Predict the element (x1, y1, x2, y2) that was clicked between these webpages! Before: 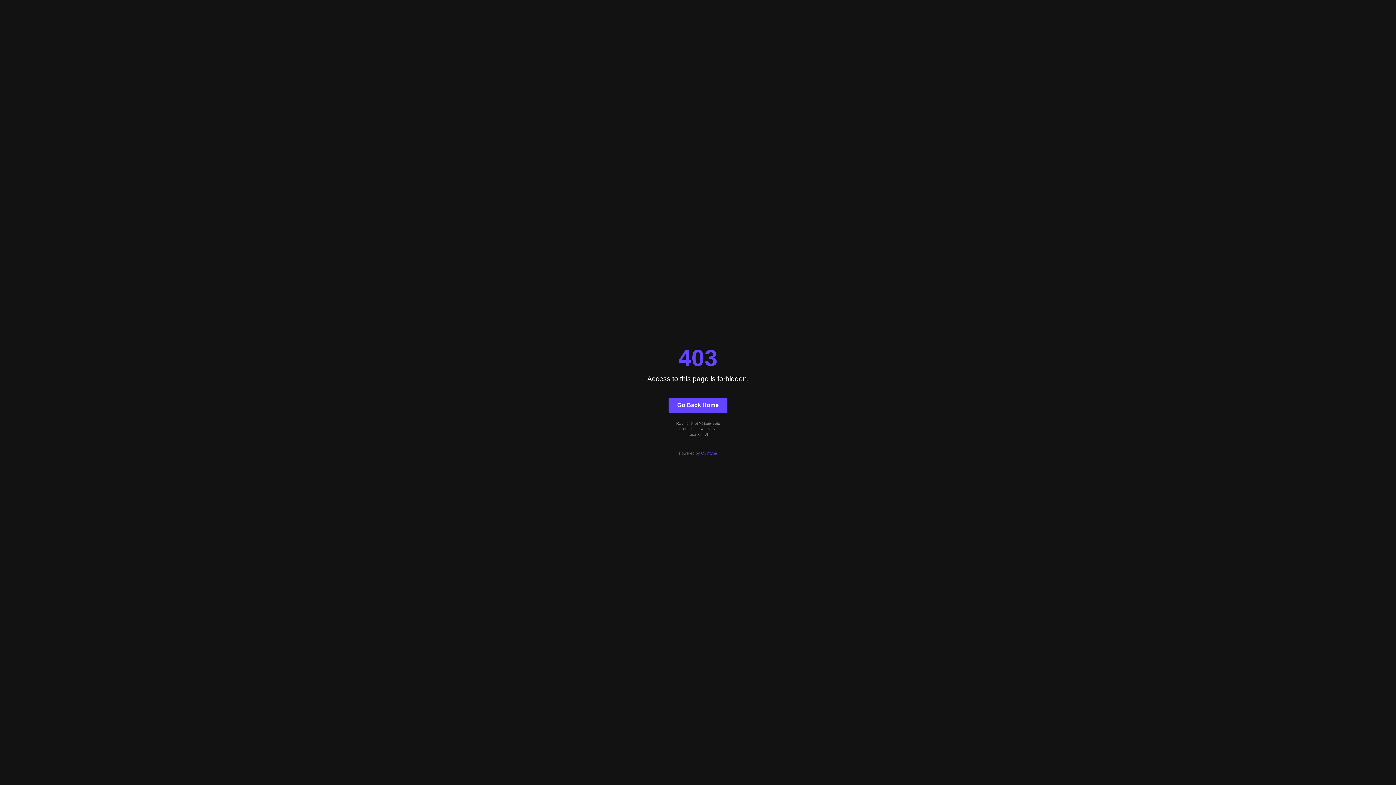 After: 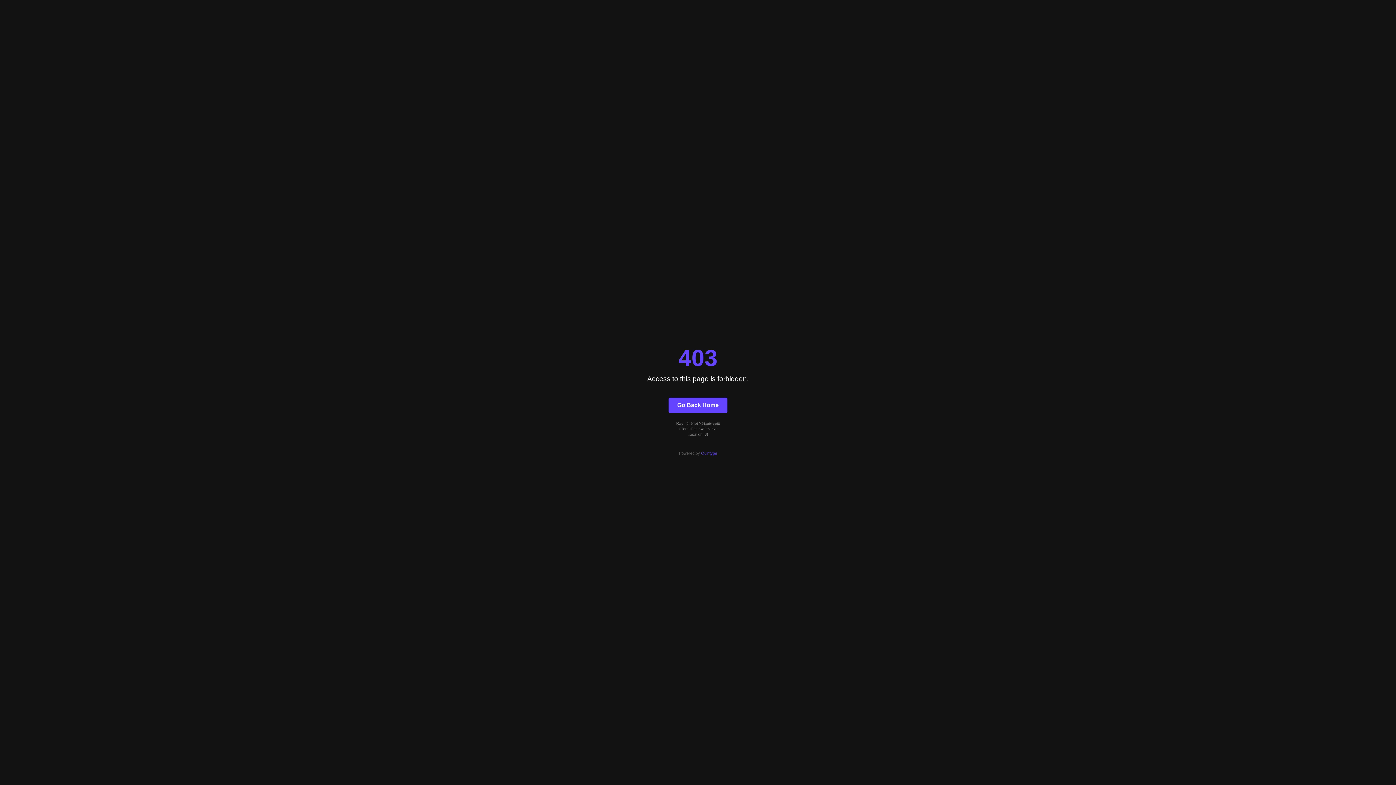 Action: bbox: (701, 451, 717, 455) label: Quintype